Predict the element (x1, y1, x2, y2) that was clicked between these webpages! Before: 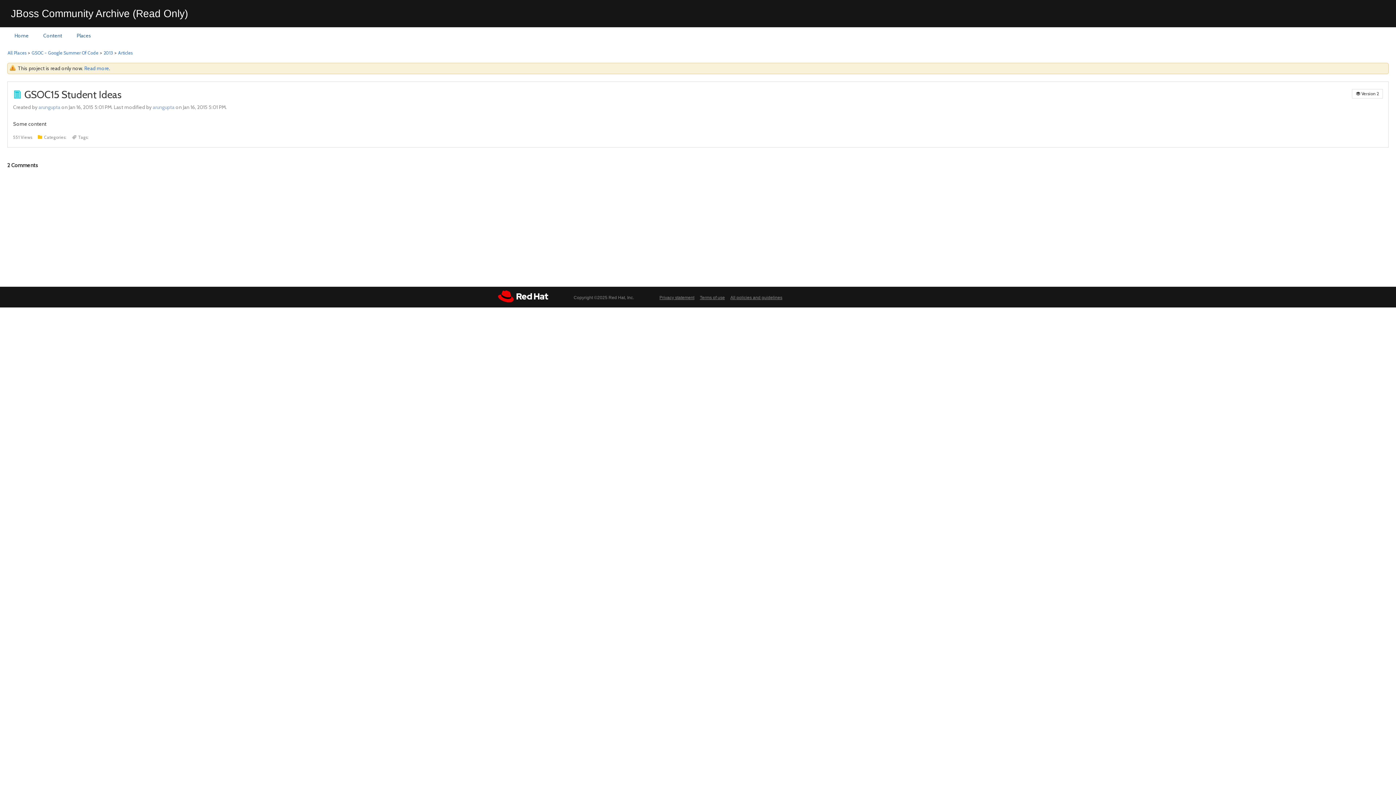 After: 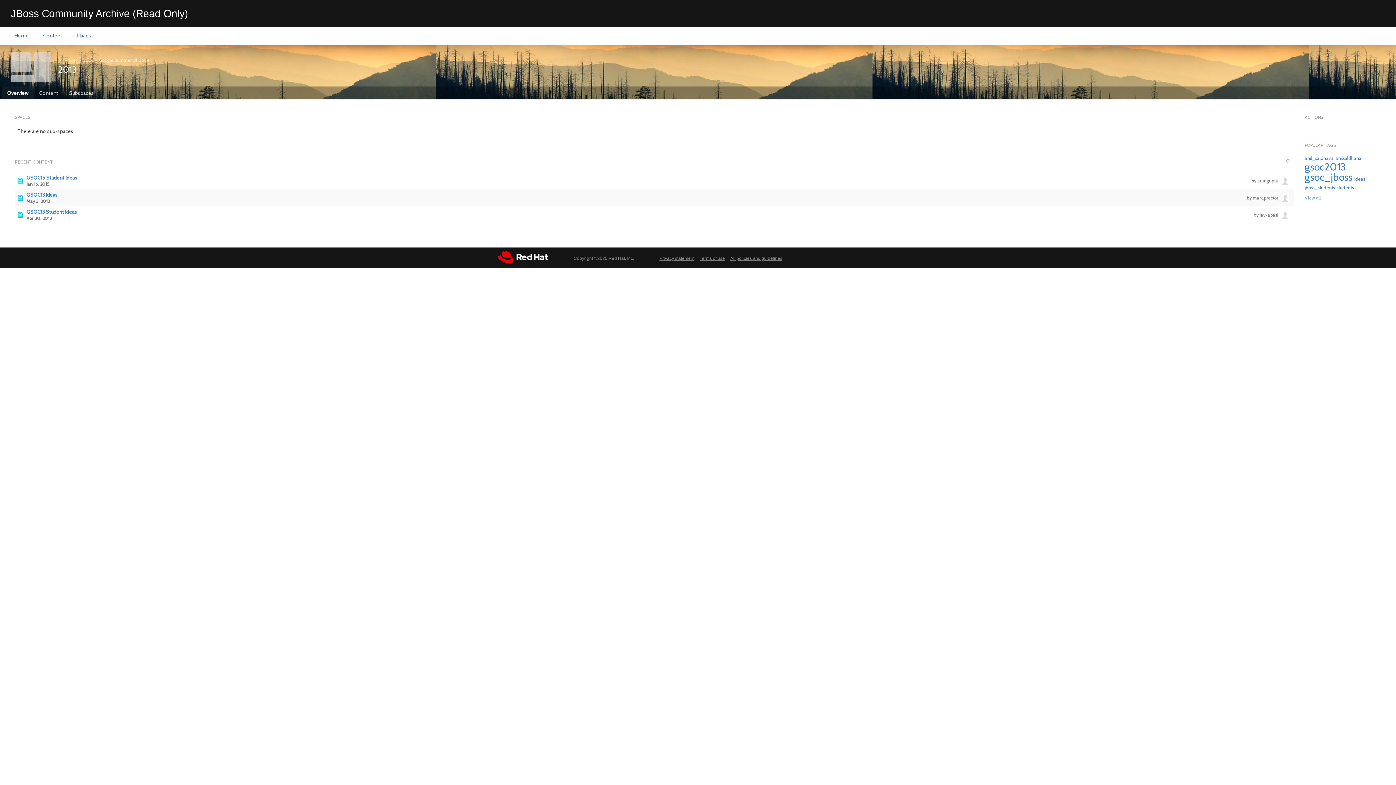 Action: label: 2013 bbox: (103, 50, 113, 55)